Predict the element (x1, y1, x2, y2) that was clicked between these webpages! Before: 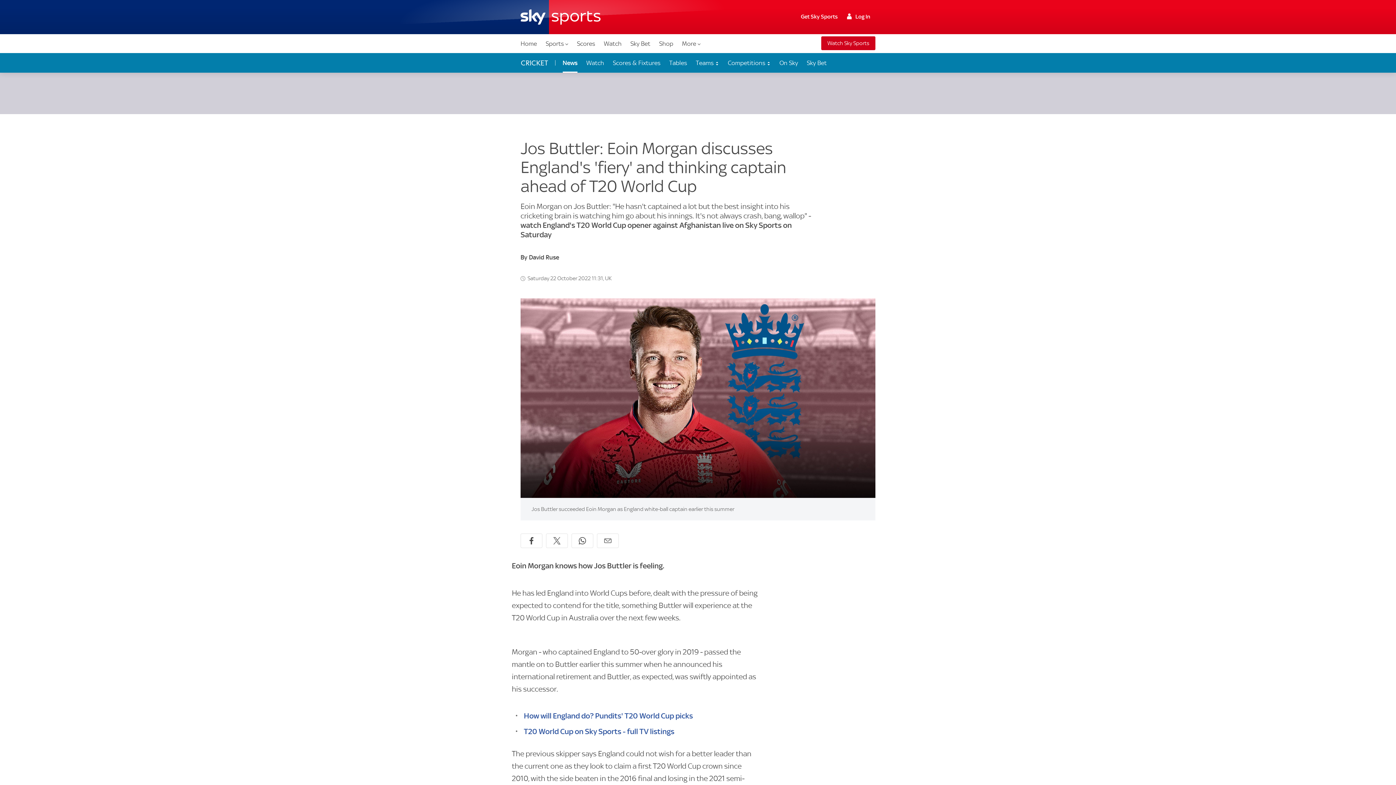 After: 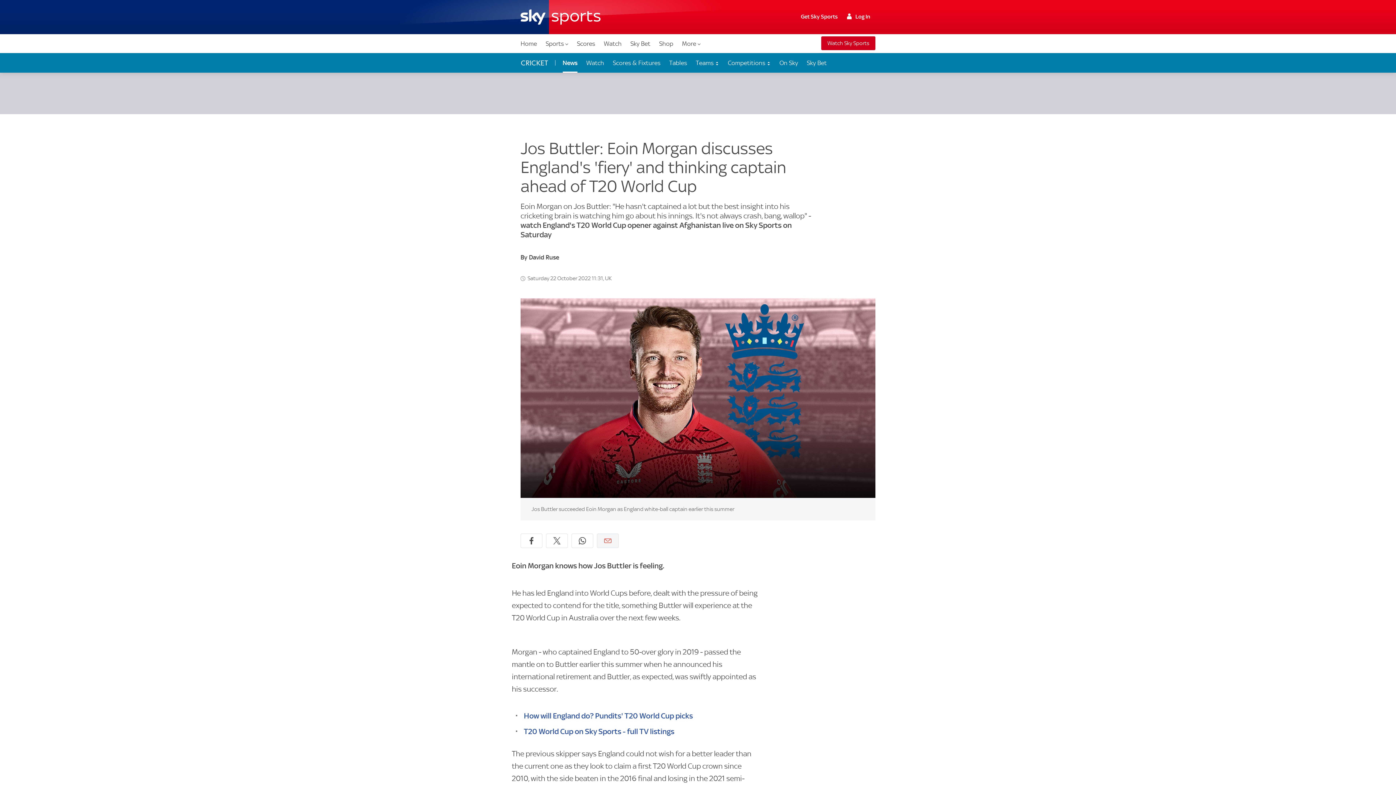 Action: label: Share by email bbox: (597, 533, 618, 548)